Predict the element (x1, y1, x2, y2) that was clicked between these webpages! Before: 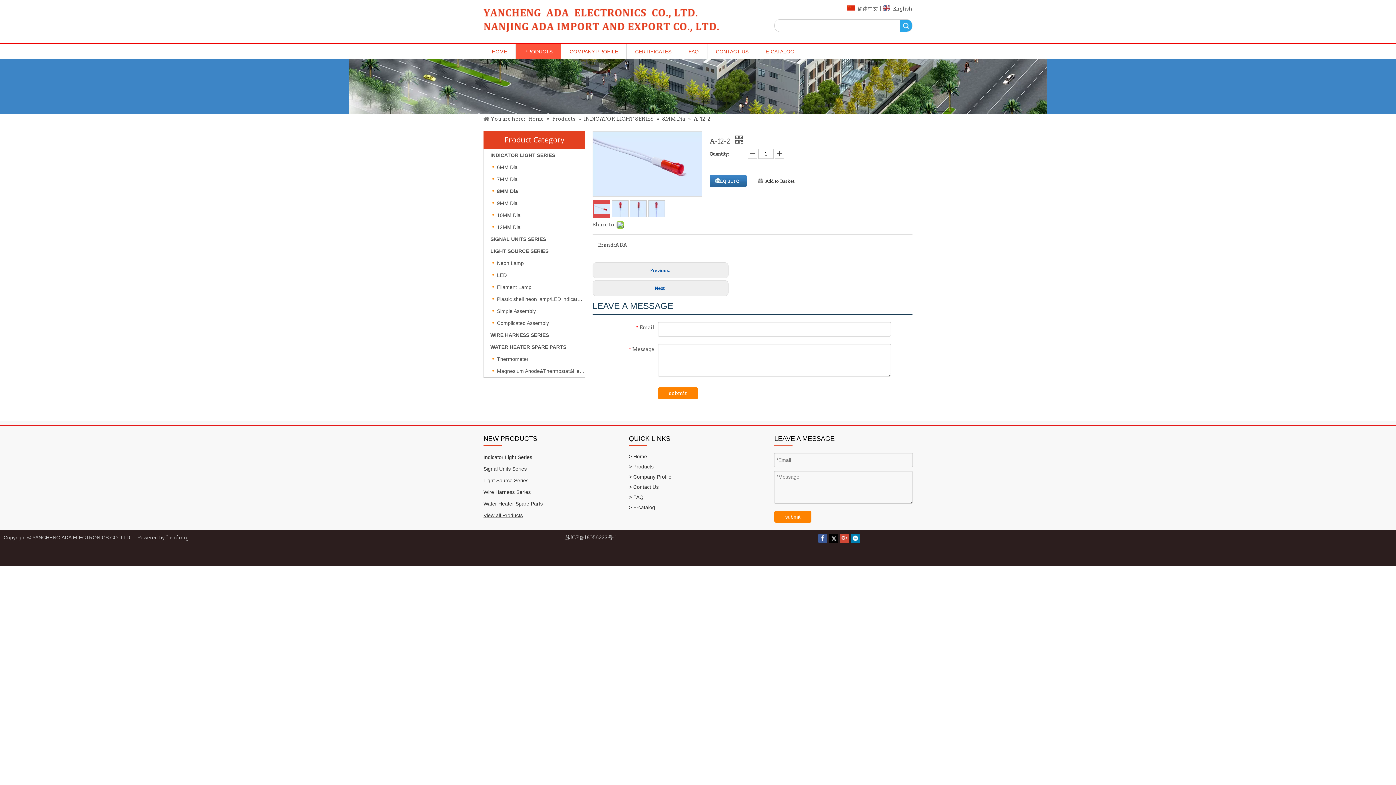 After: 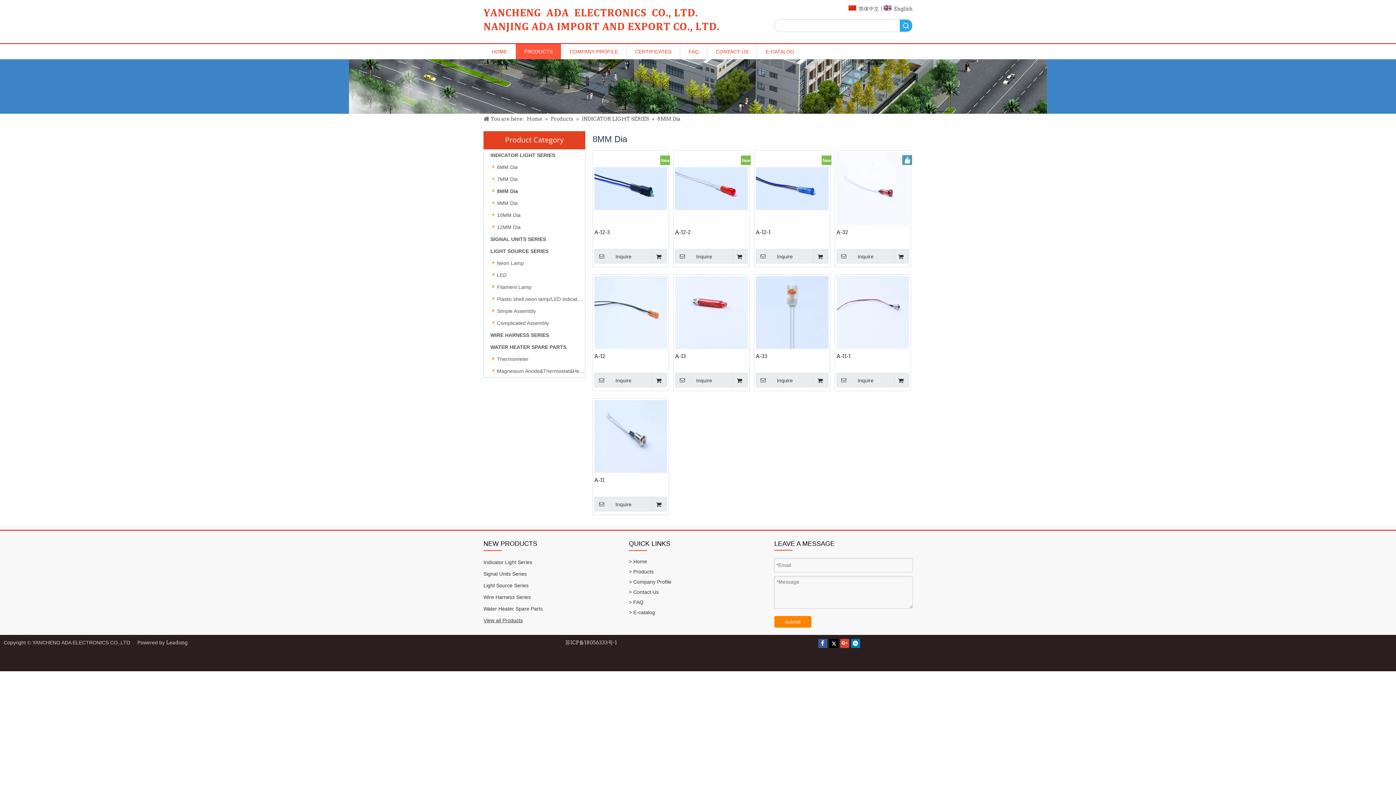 Action: bbox: (662, 116, 686, 121) label: 8MM Dia 